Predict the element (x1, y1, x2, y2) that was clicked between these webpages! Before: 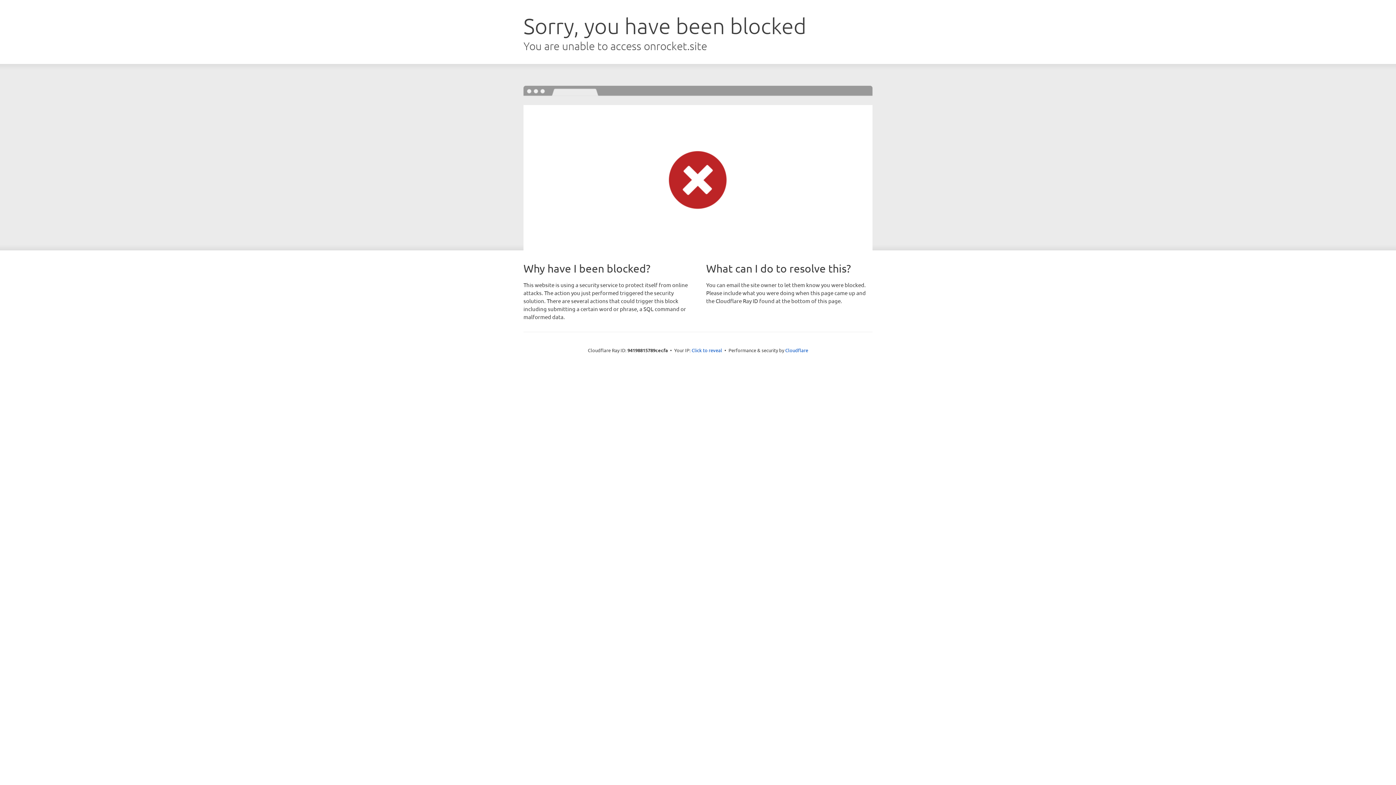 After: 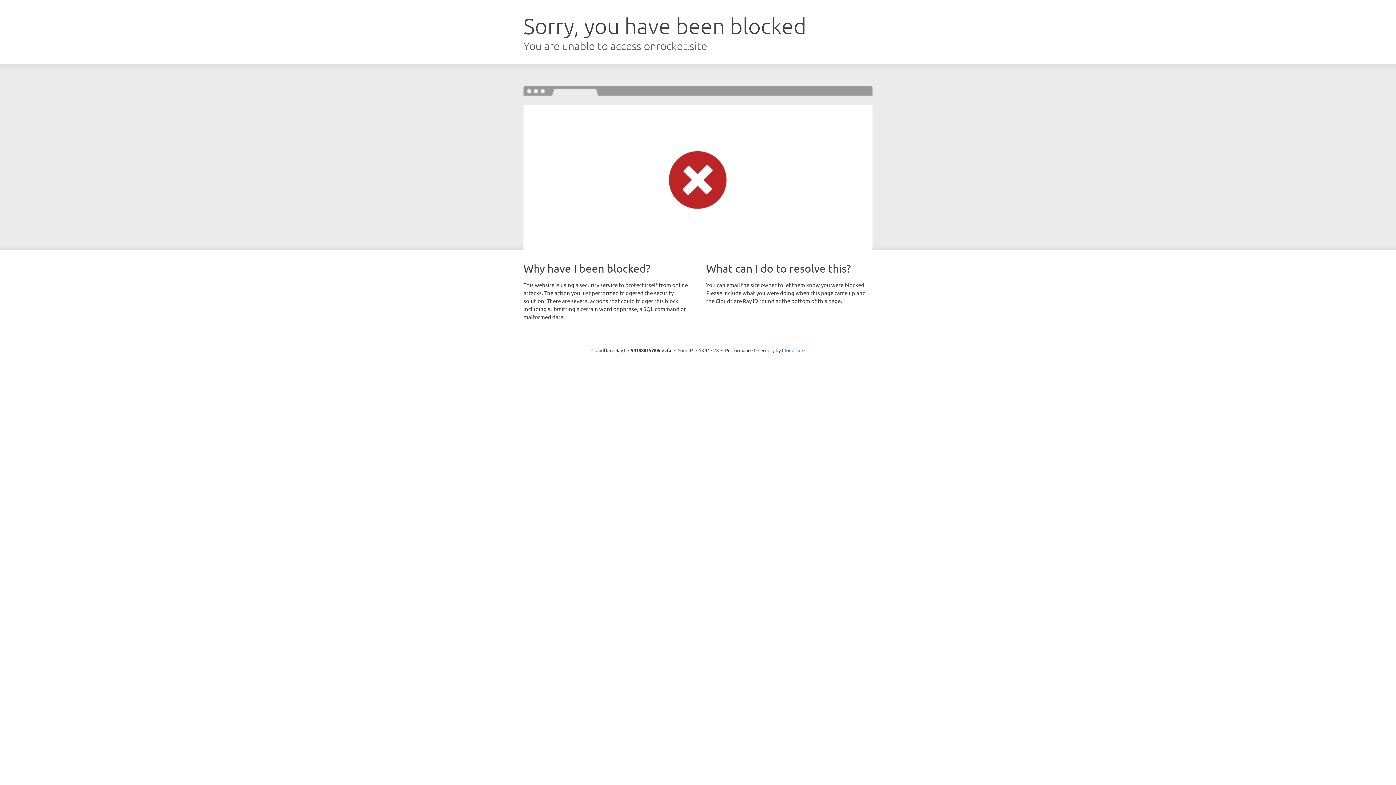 Action: label: Click to reveal bbox: (691, 346, 722, 353)